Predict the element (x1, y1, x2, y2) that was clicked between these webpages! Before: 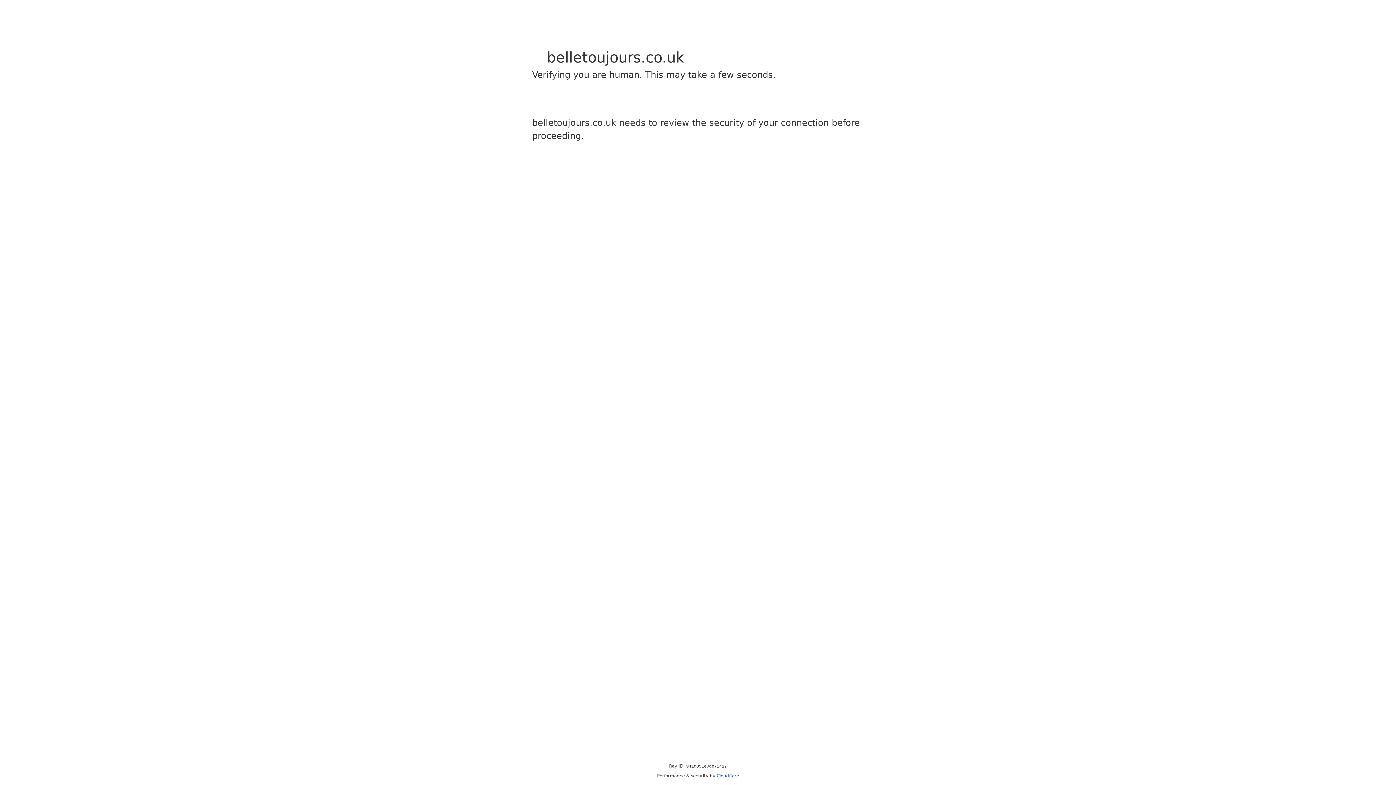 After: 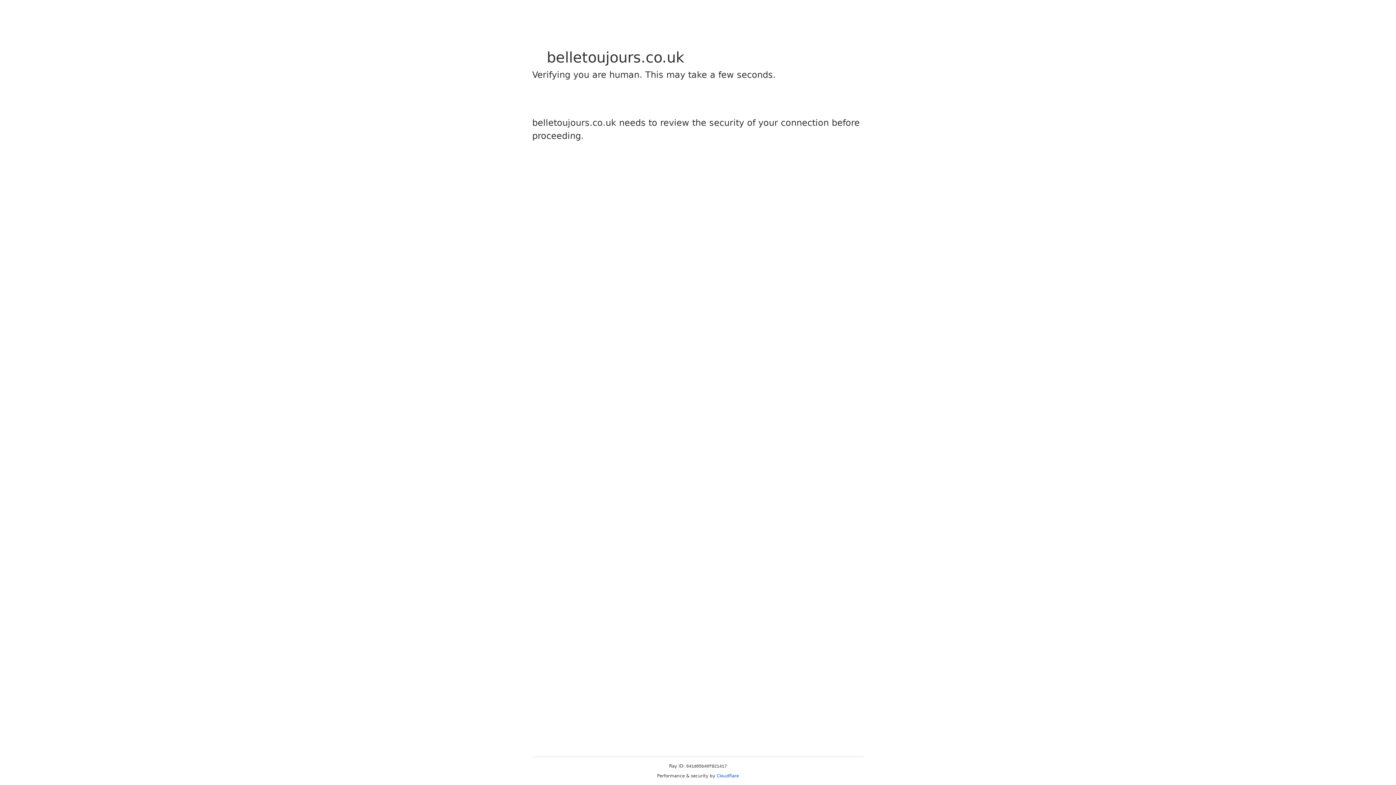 Action: label: Cloudflare bbox: (716, 773, 739, 778)